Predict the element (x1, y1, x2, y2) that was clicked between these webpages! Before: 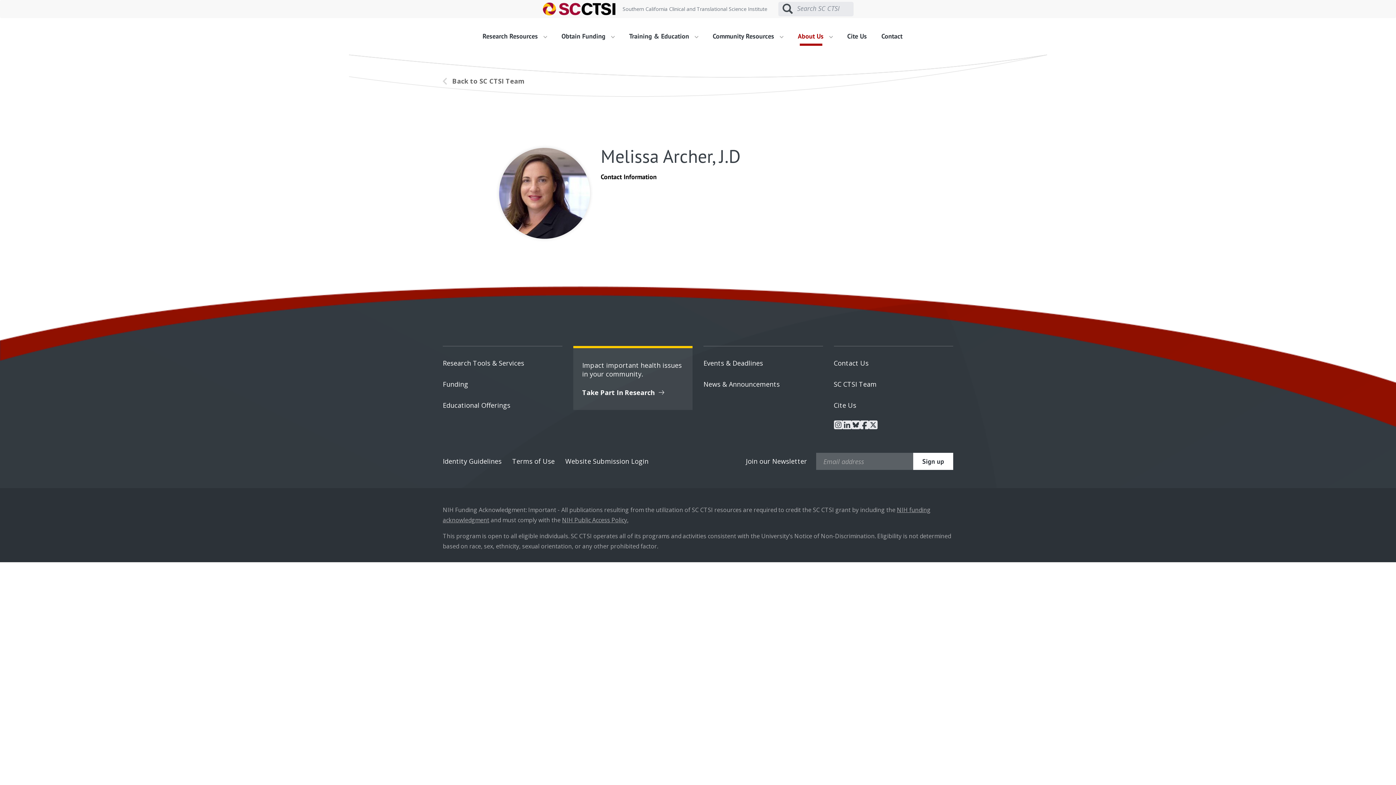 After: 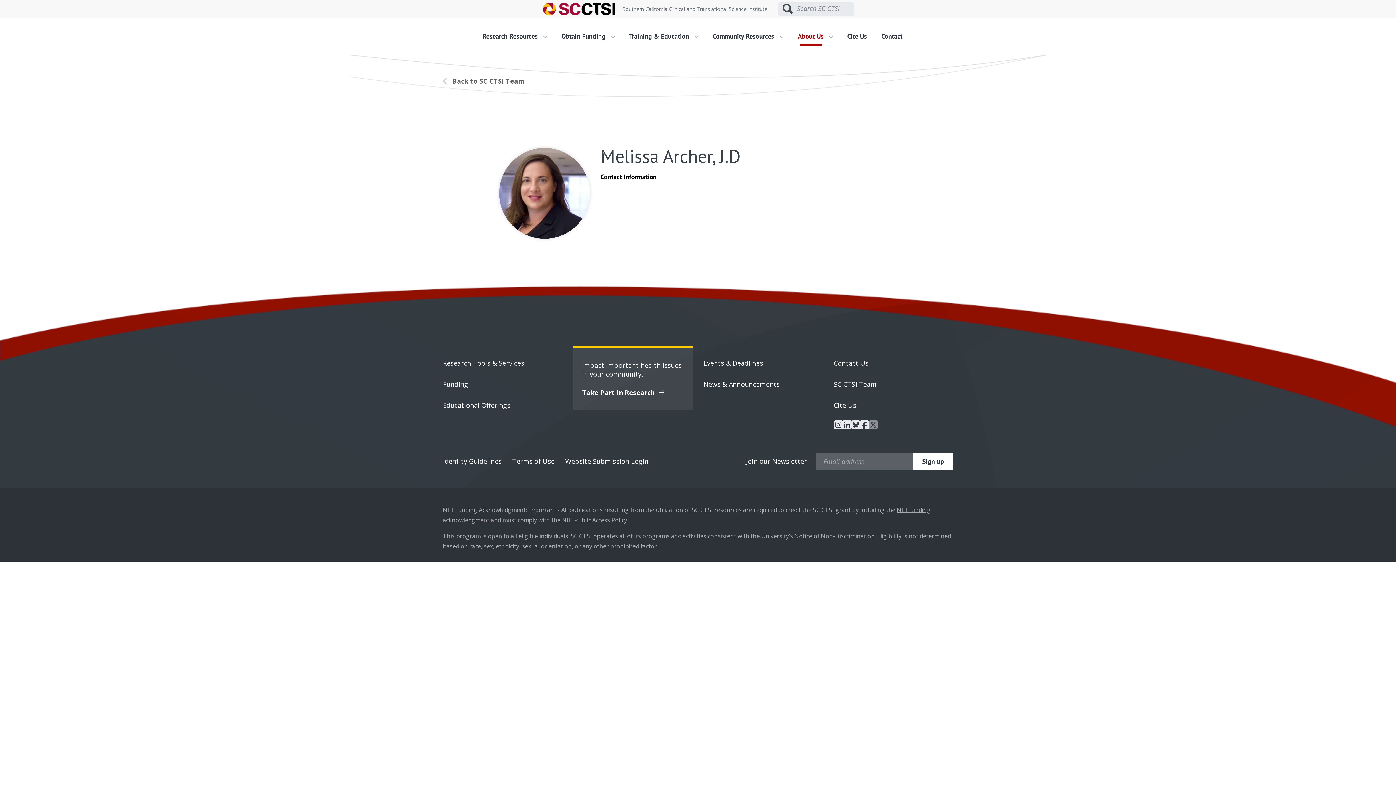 Action: bbox: (868, 420, 877, 429) label: x